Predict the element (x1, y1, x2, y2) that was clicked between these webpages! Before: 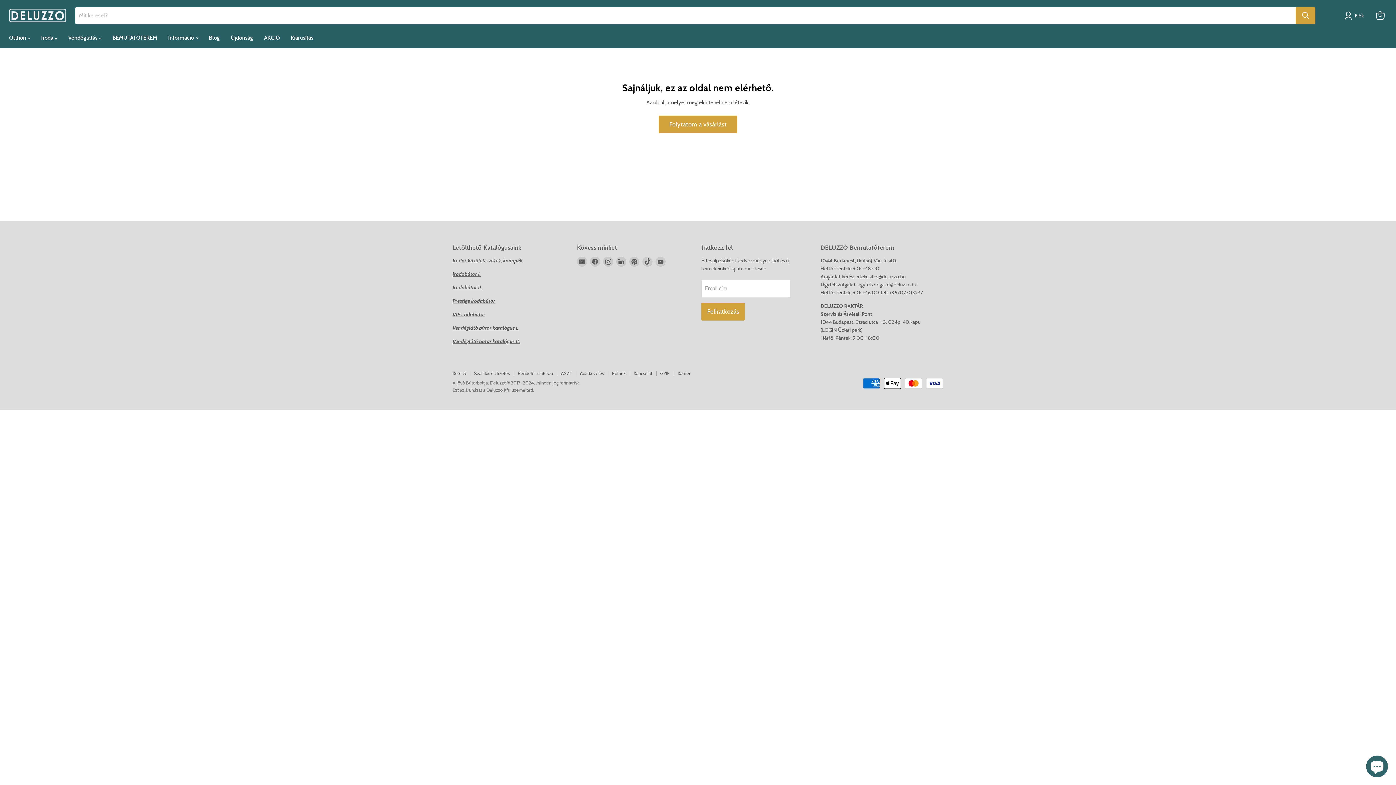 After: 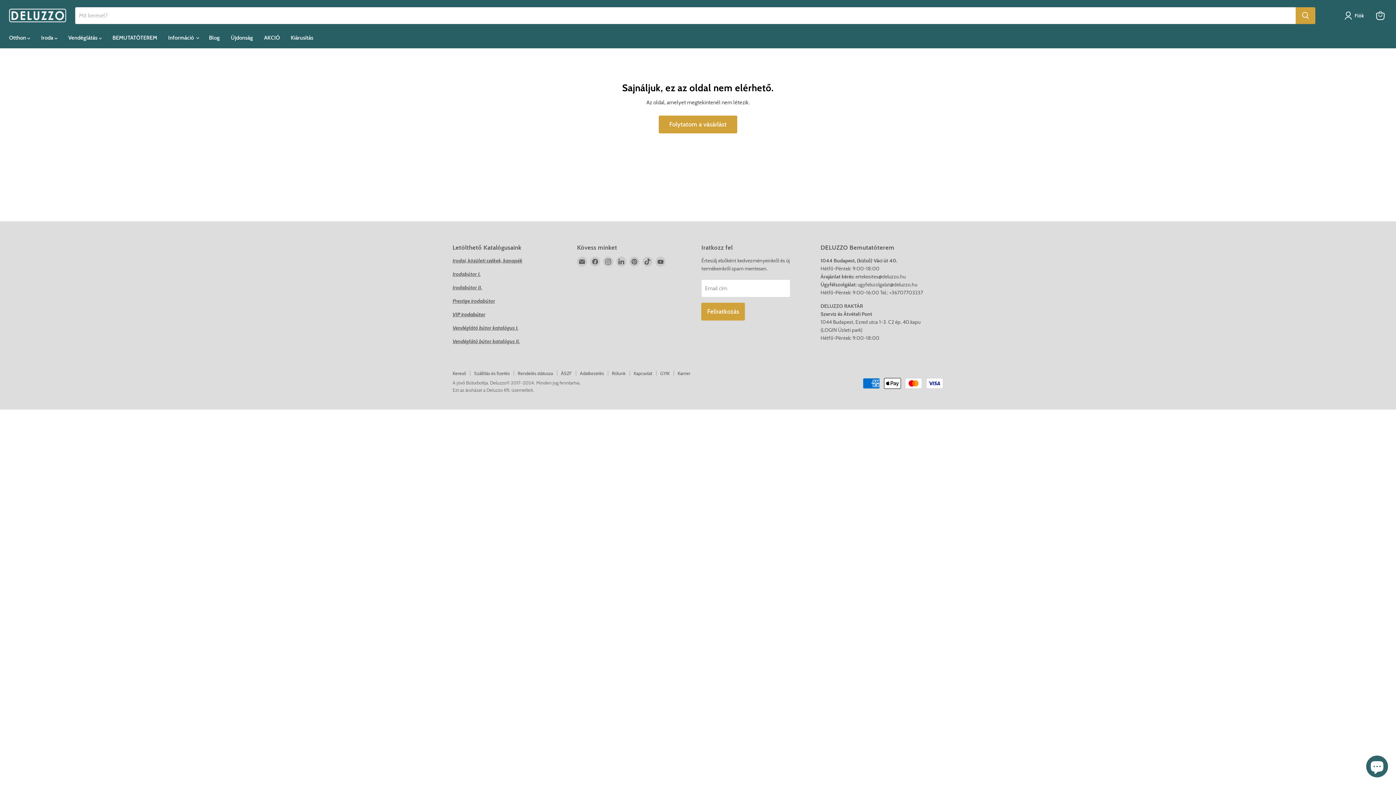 Action: bbox: (452, 311, 485, 317) label: VIP irodabútor